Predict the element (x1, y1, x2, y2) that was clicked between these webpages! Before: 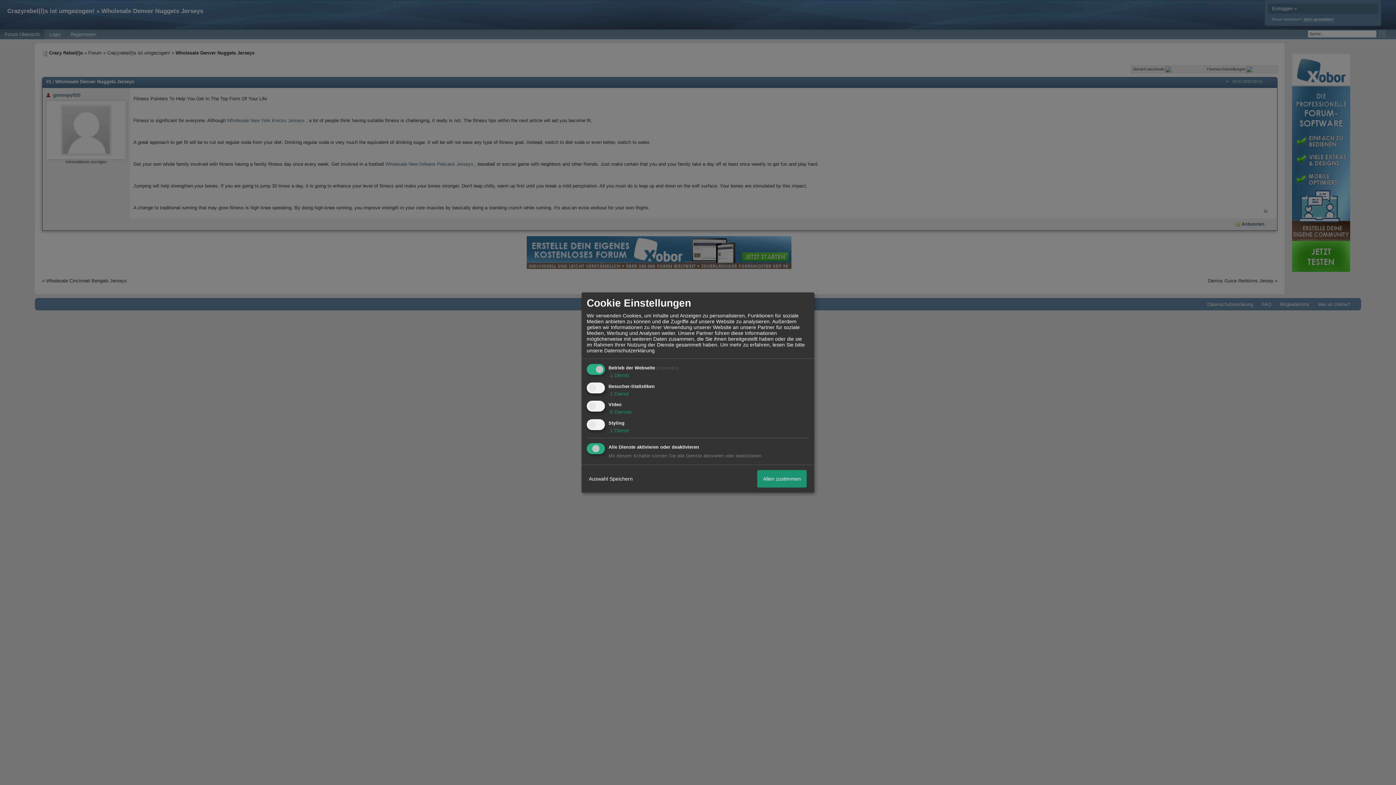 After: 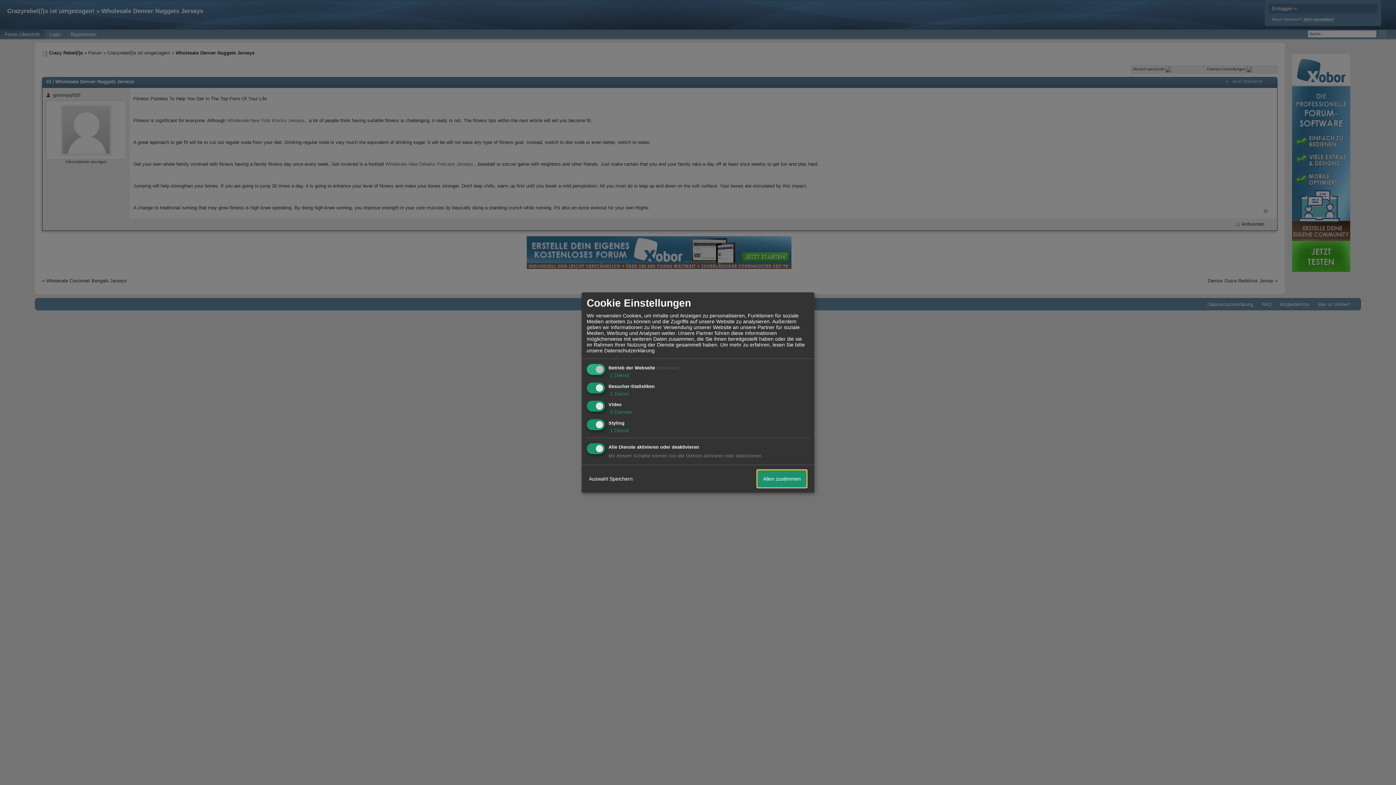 Action: bbox: (757, 470, 806, 487) label: Allen zustimmen